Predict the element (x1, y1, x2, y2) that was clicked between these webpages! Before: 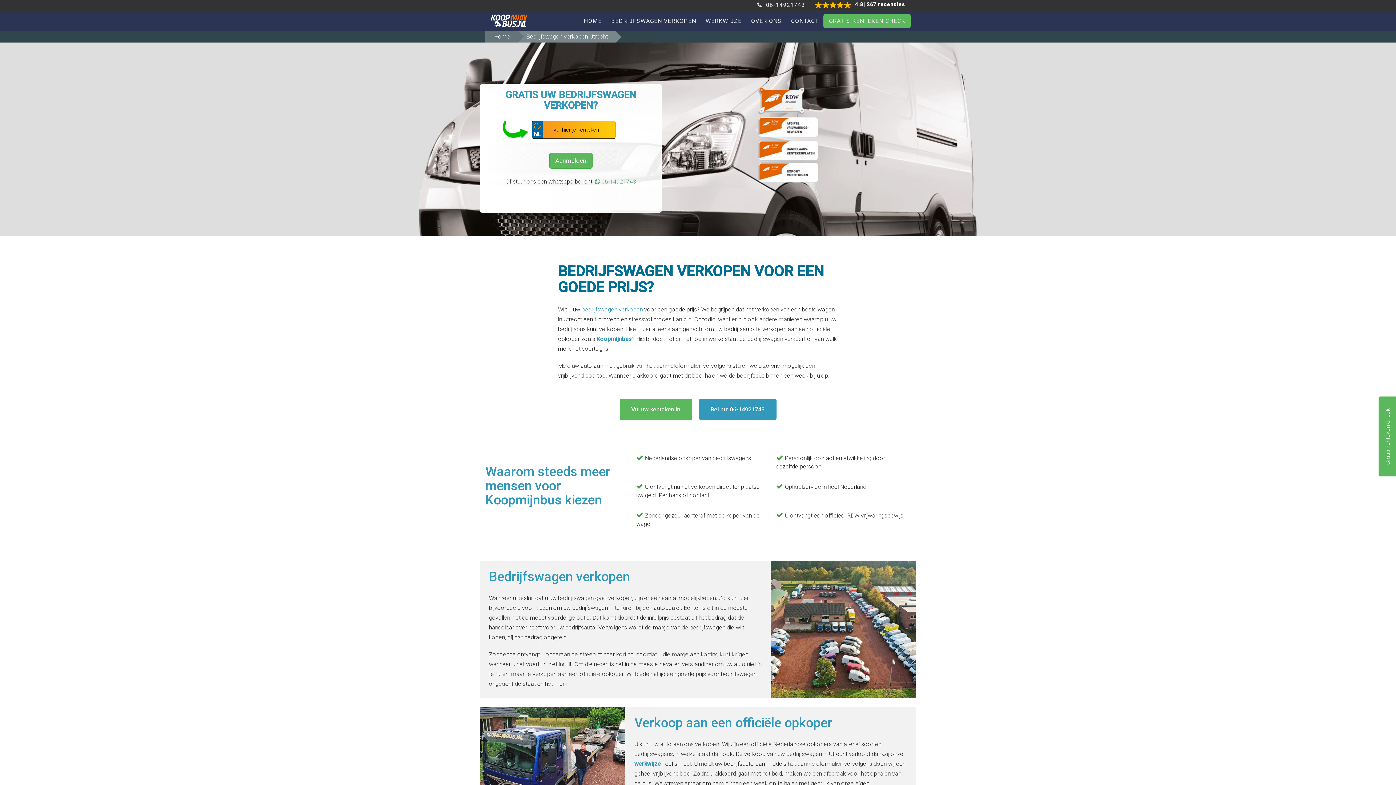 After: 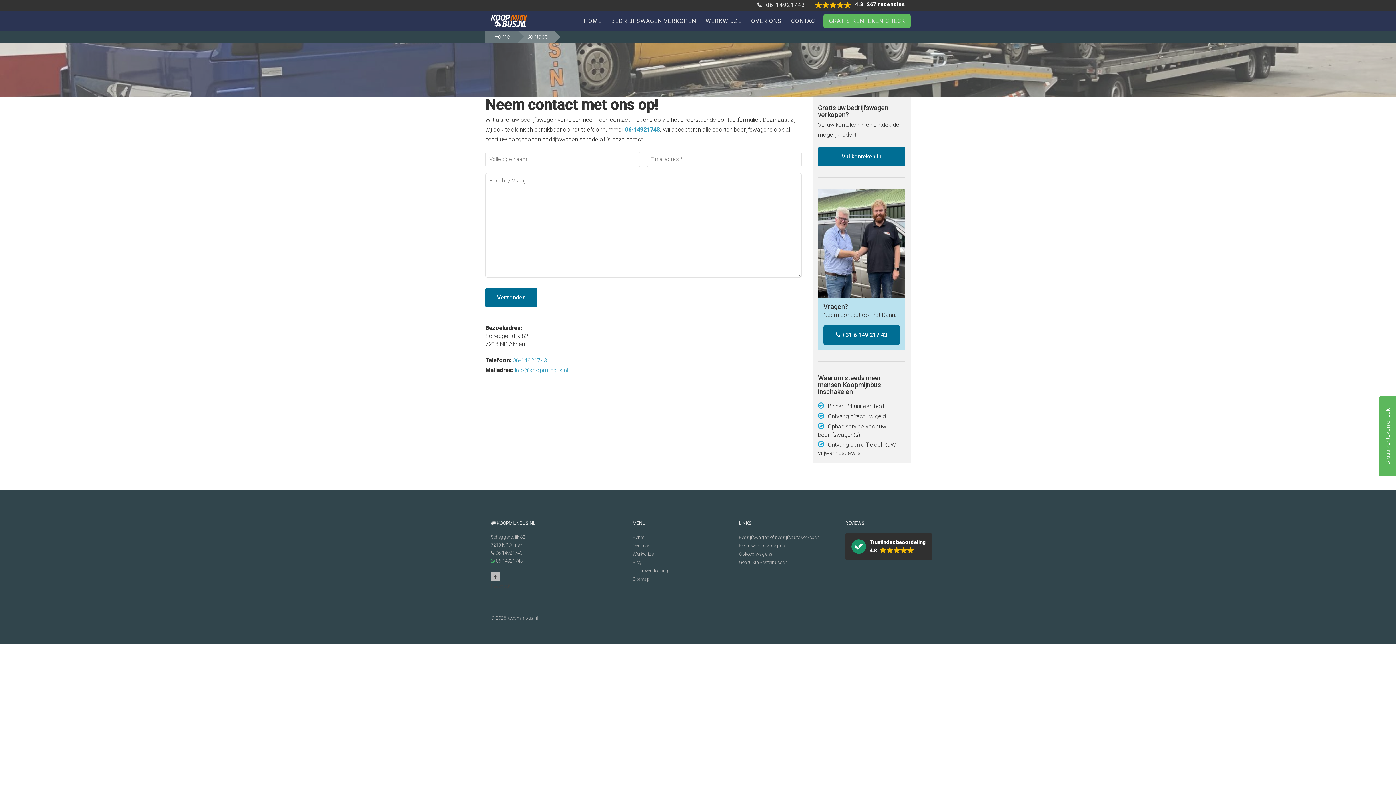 Action: label: CONTACT bbox: (786, 10, 823, 30)